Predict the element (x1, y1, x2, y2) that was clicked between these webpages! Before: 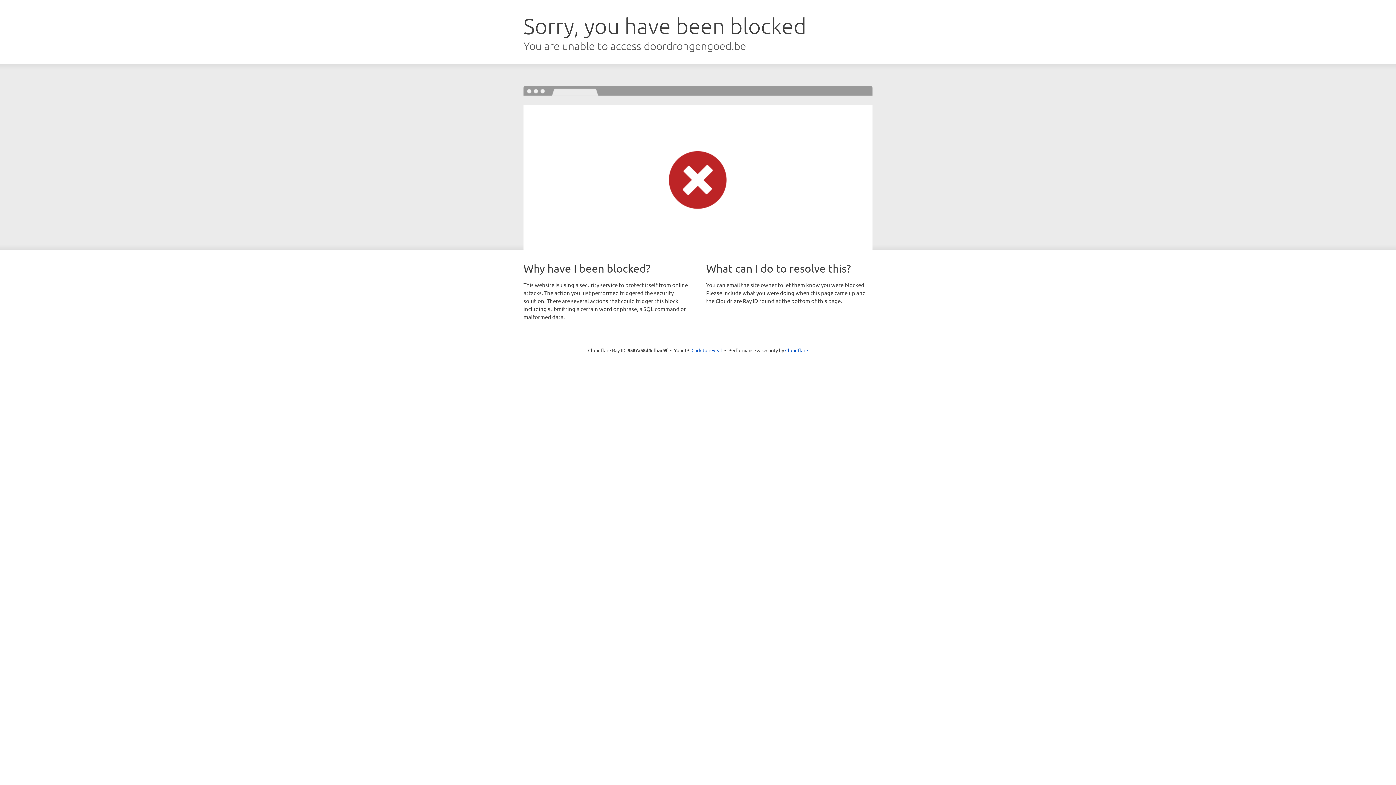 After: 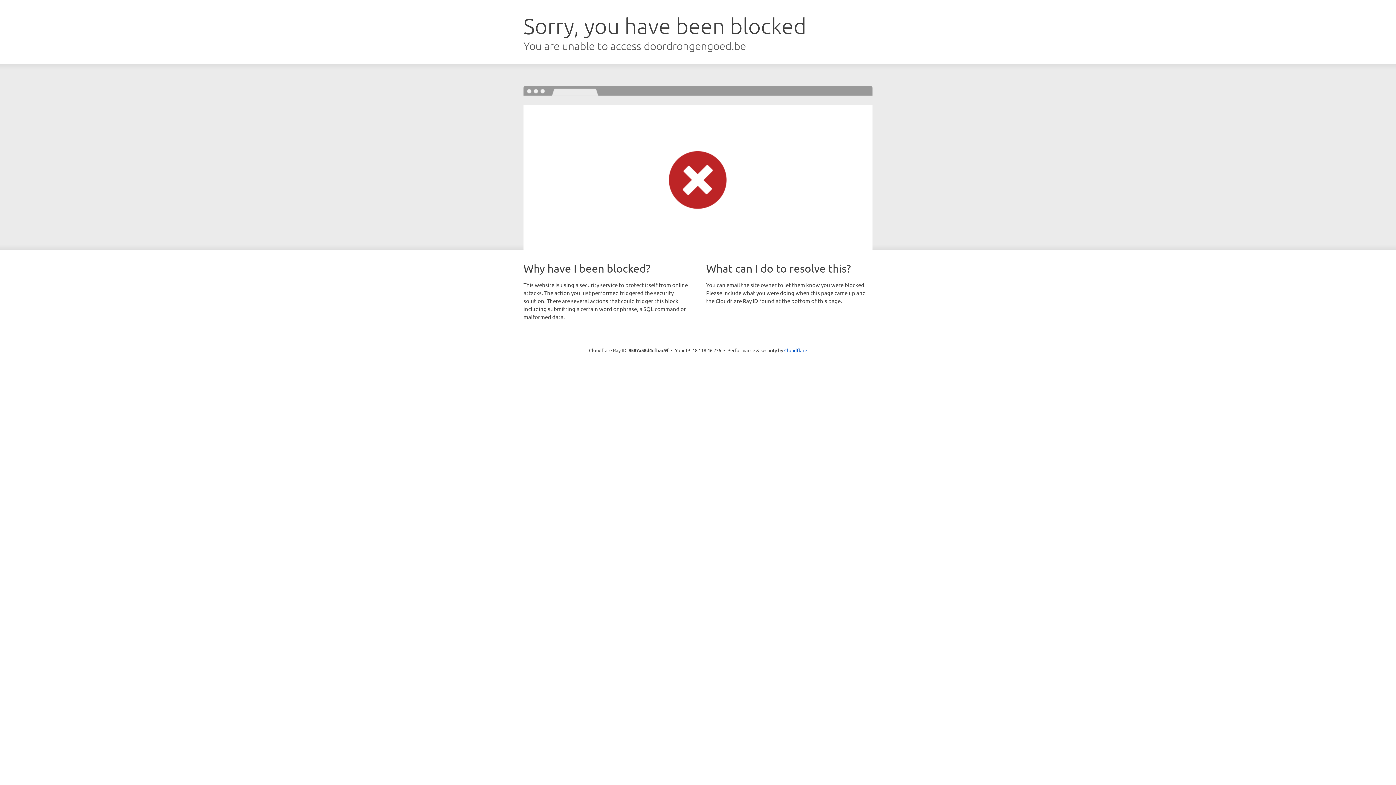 Action: bbox: (691, 346, 722, 353) label: Click to reveal